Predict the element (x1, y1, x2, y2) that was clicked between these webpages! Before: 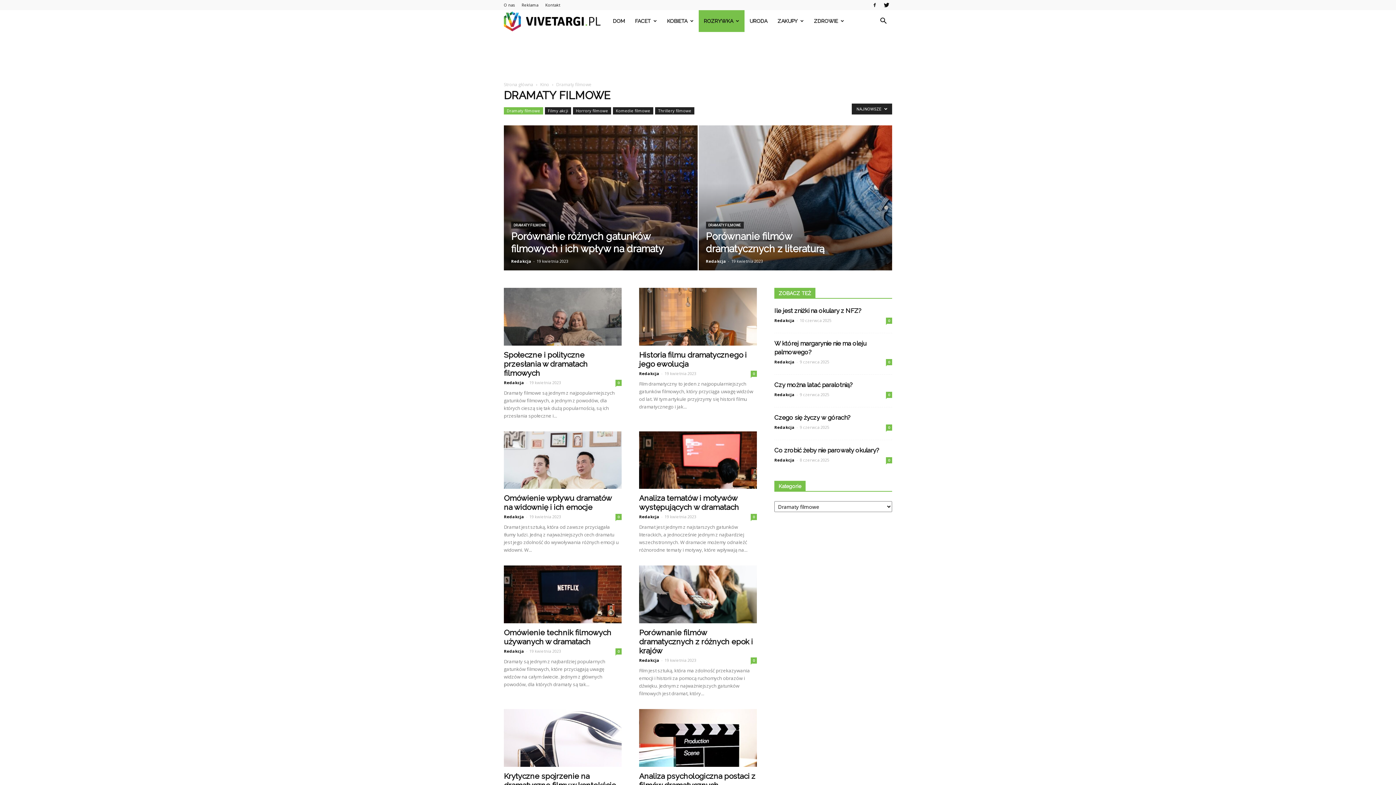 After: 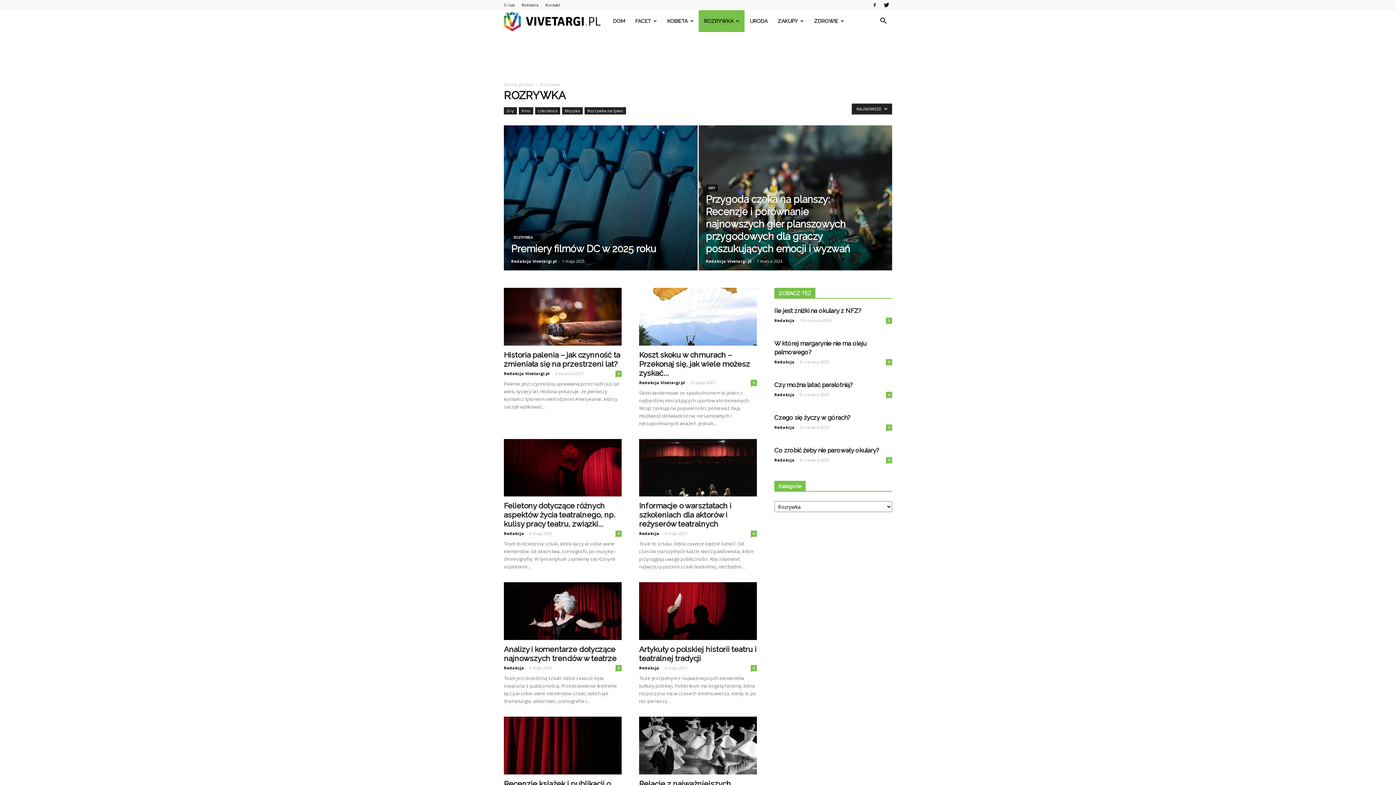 Action: label: ROZRYWKA bbox: (699, 10, 744, 32)